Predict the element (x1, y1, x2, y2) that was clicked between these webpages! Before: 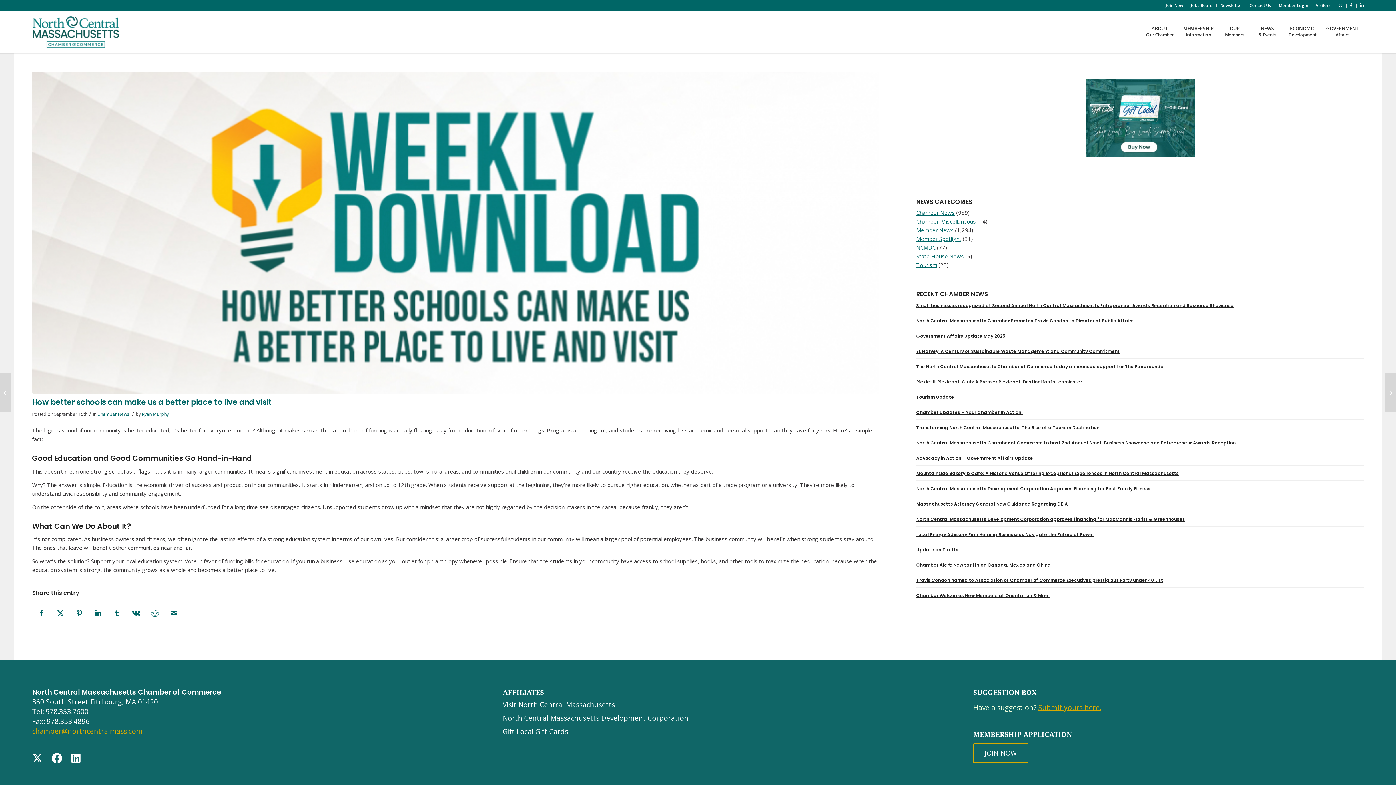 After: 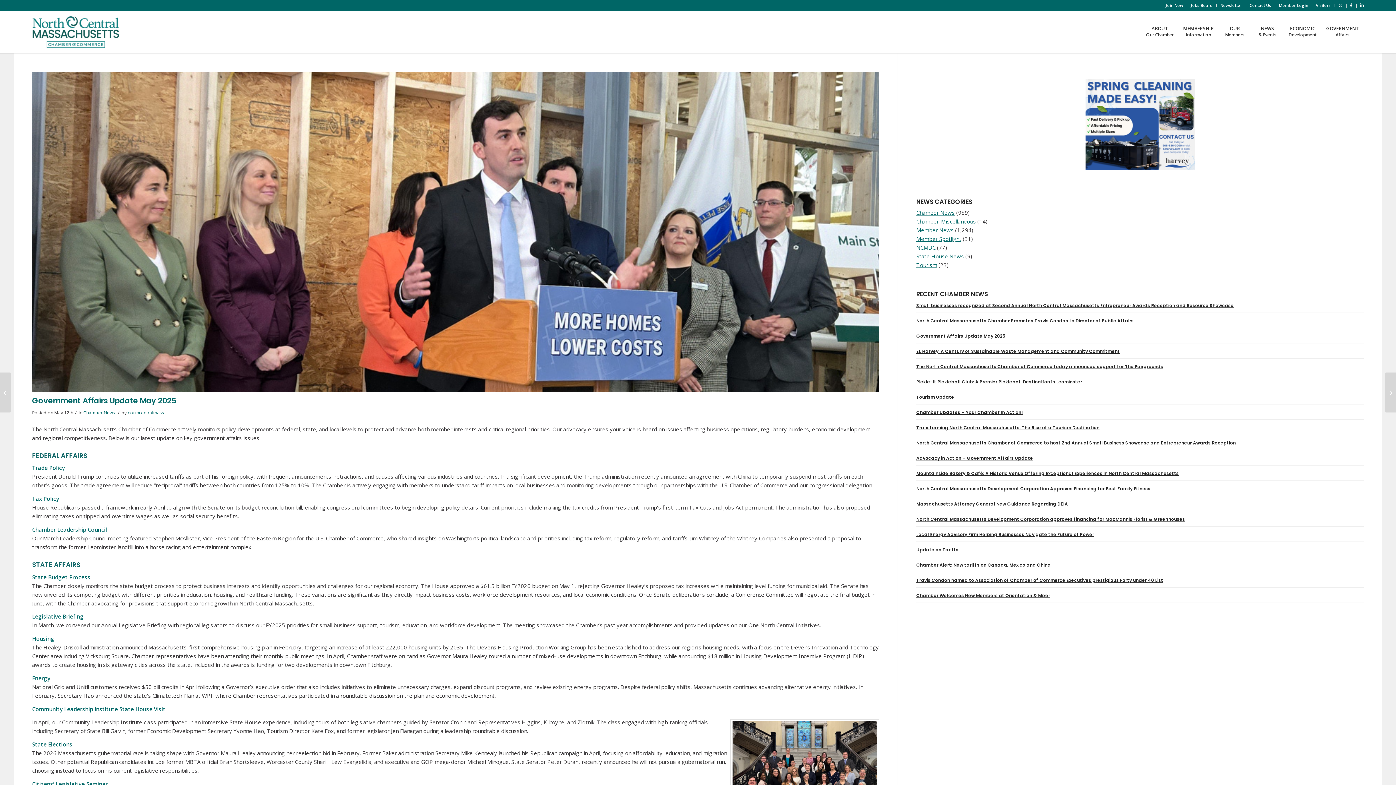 Action: bbox: (916, 333, 1005, 339) label: Government Affairs Update May 2025